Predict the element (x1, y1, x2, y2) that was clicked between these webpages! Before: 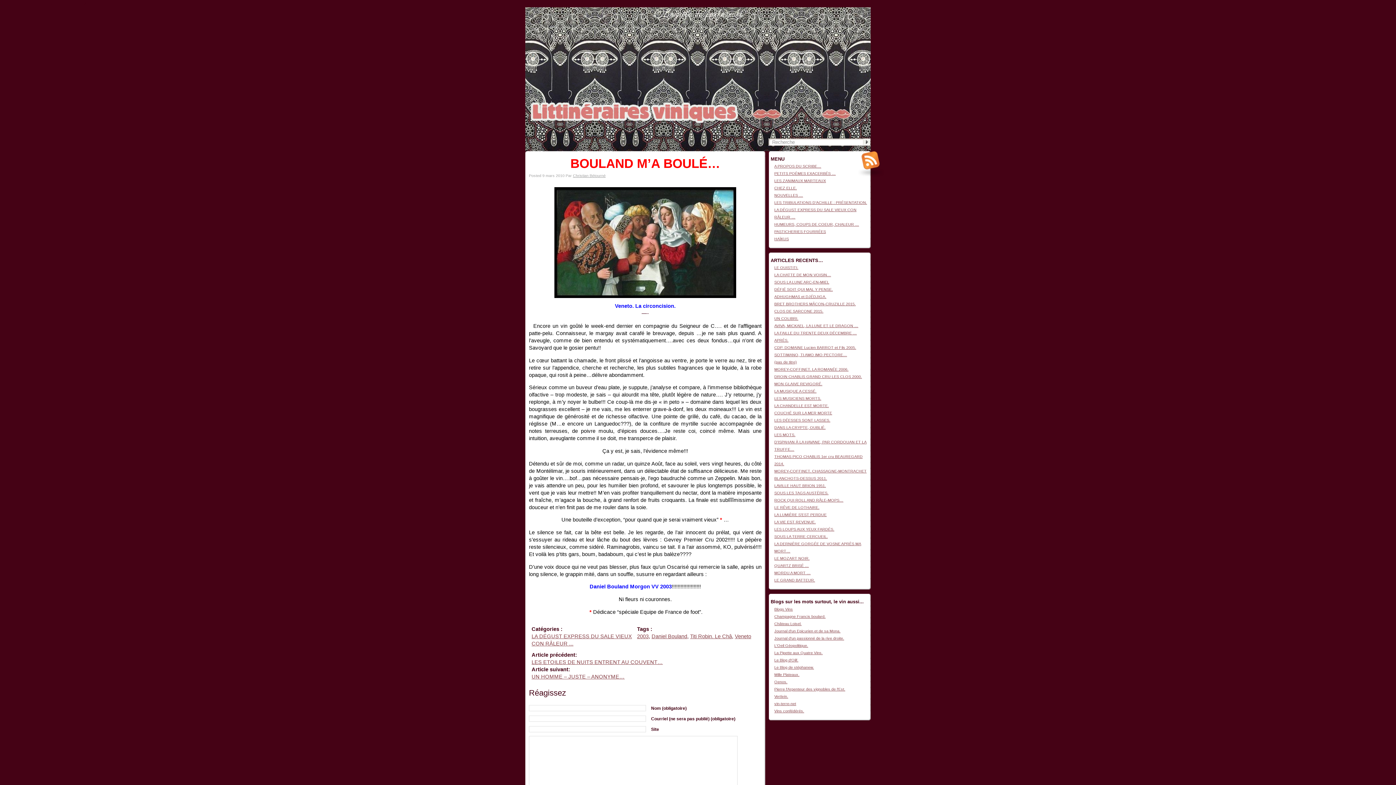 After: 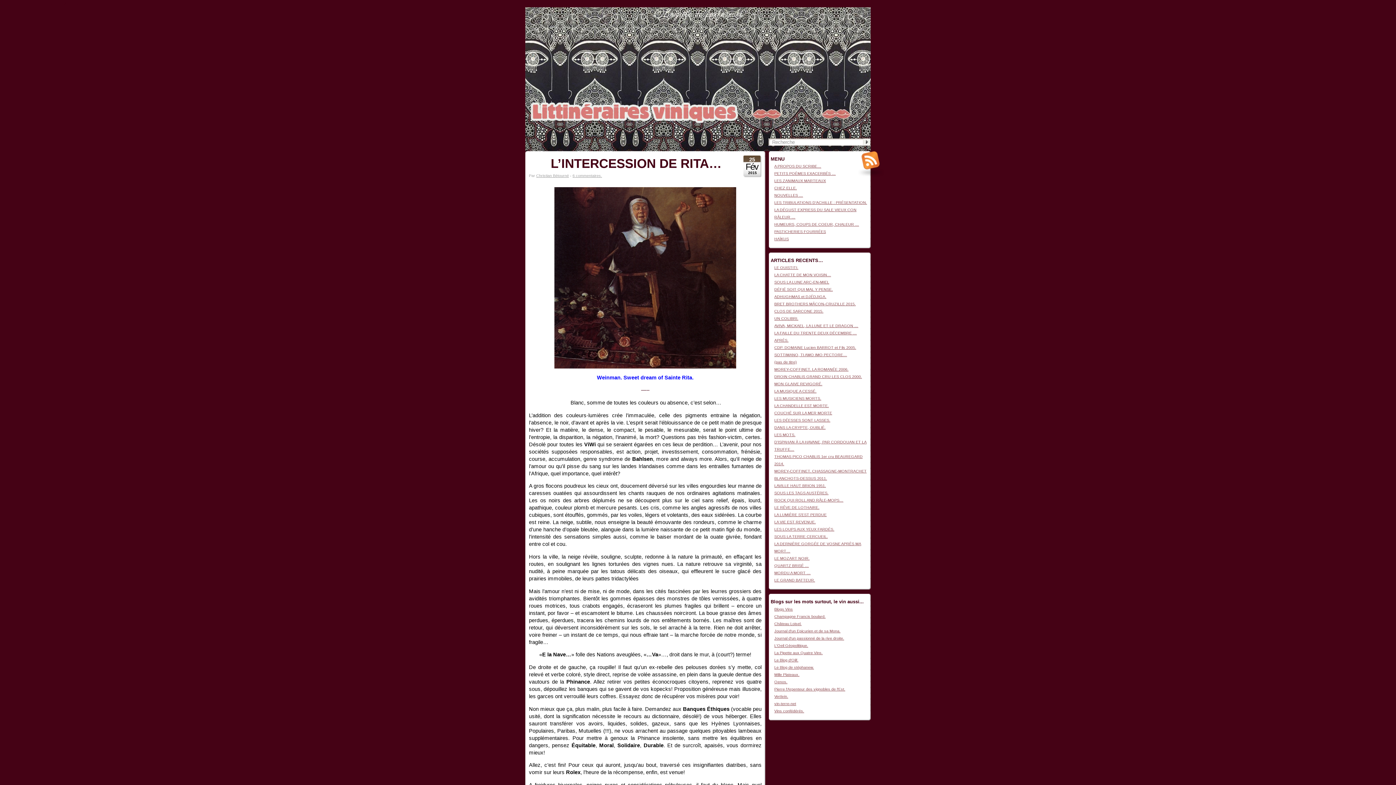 Action: bbox: (774, 222, 859, 226) label: HUMEURS, COUPS DE COEUR, CHALEUR …